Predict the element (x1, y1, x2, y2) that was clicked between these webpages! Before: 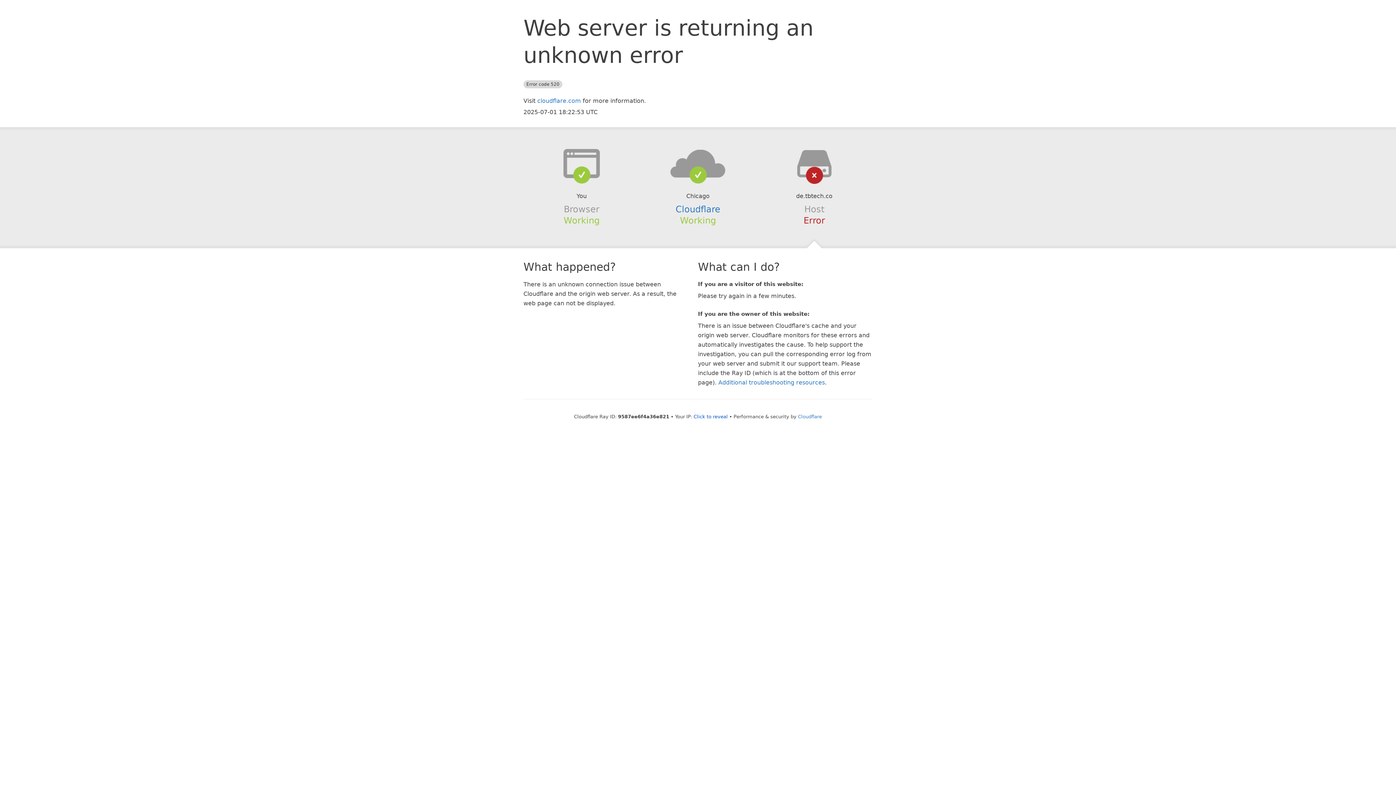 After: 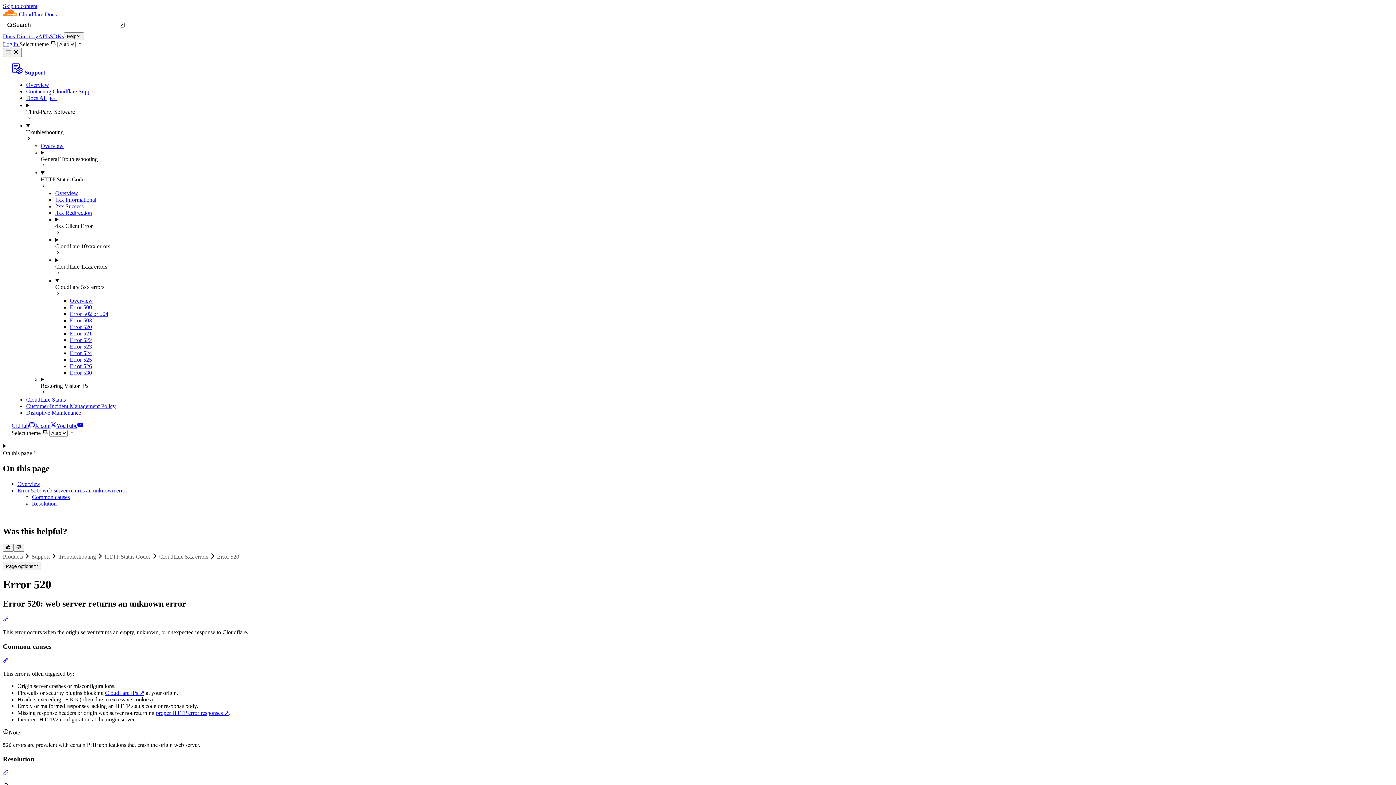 Action: label: Additional troubleshooting resources bbox: (718, 379, 825, 386)